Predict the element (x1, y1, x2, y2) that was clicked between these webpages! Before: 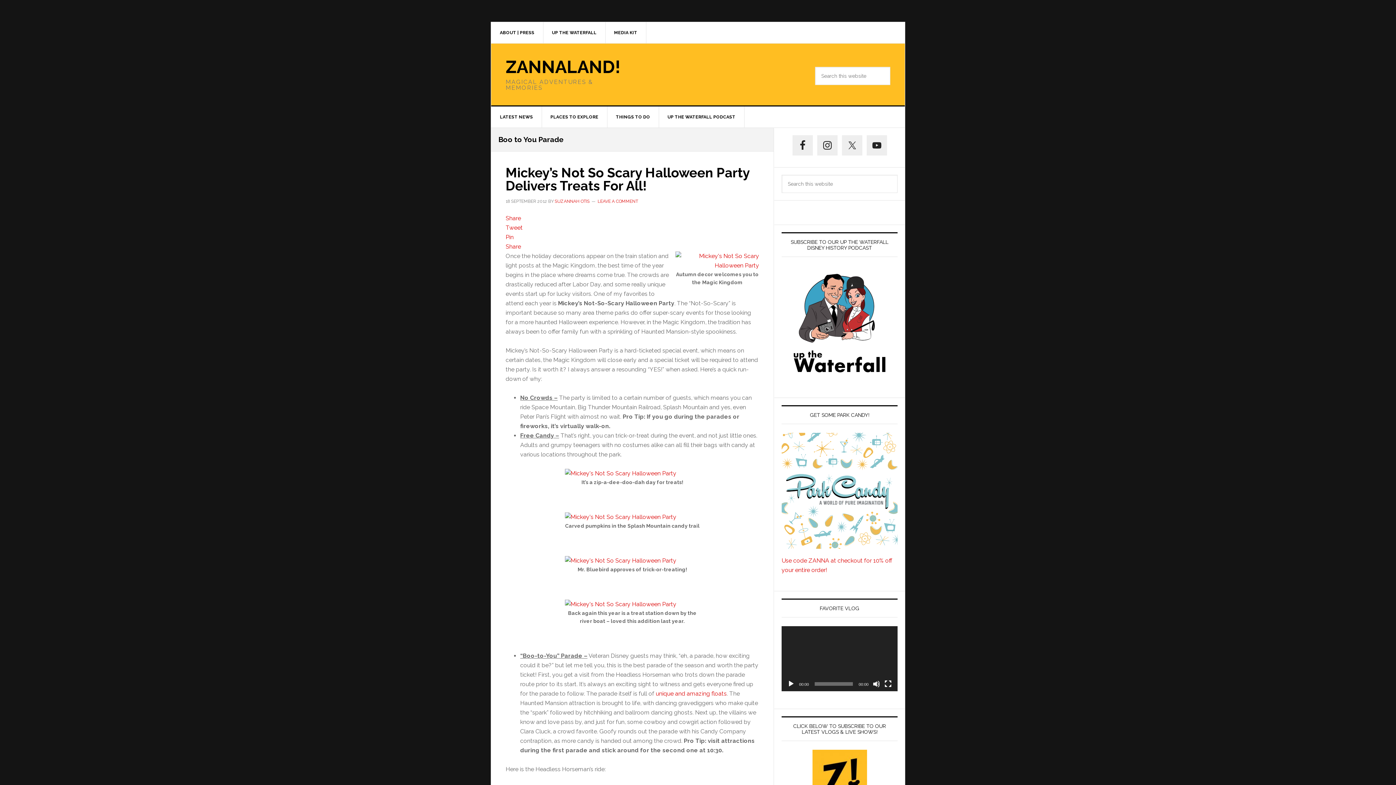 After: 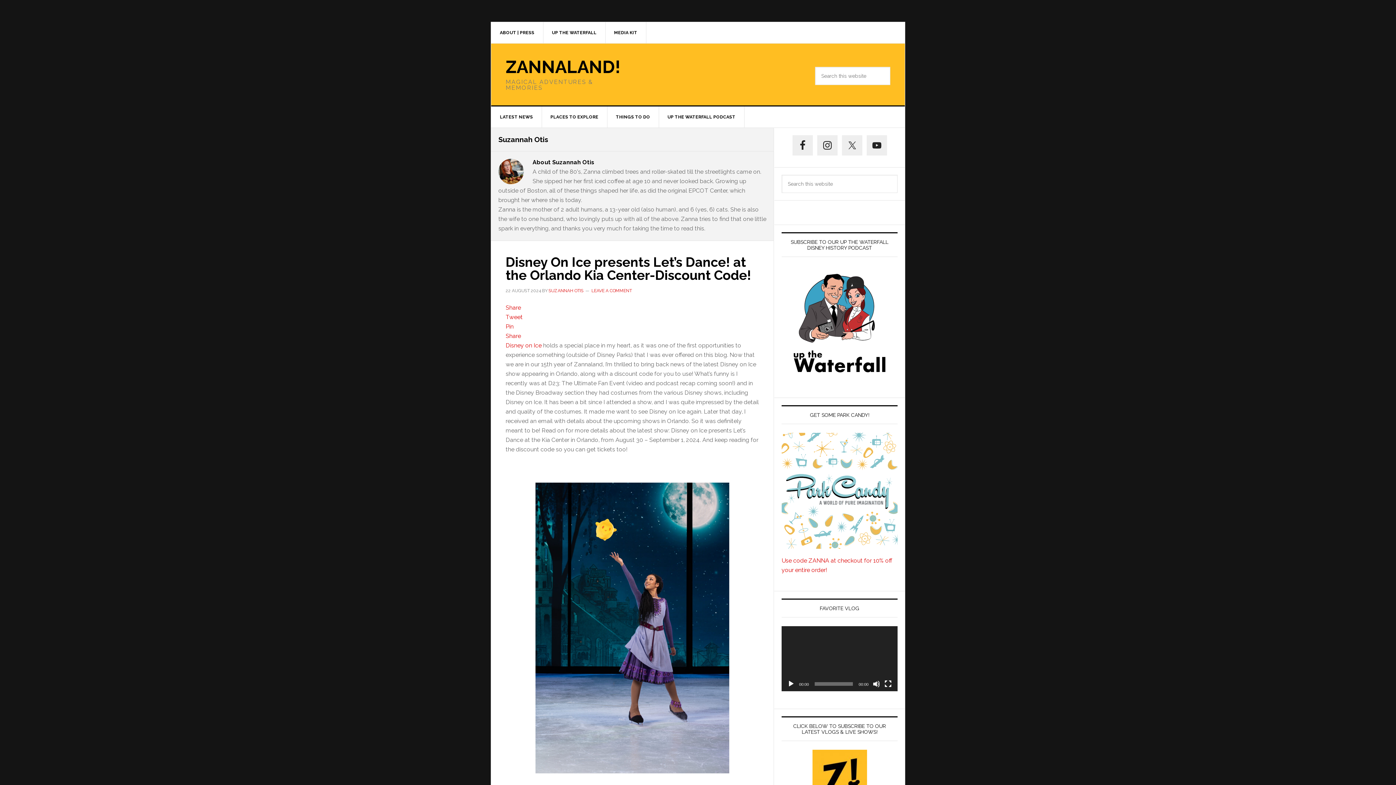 Action: label: SUZANNAH OTIS bbox: (554, 198, 589, 204)